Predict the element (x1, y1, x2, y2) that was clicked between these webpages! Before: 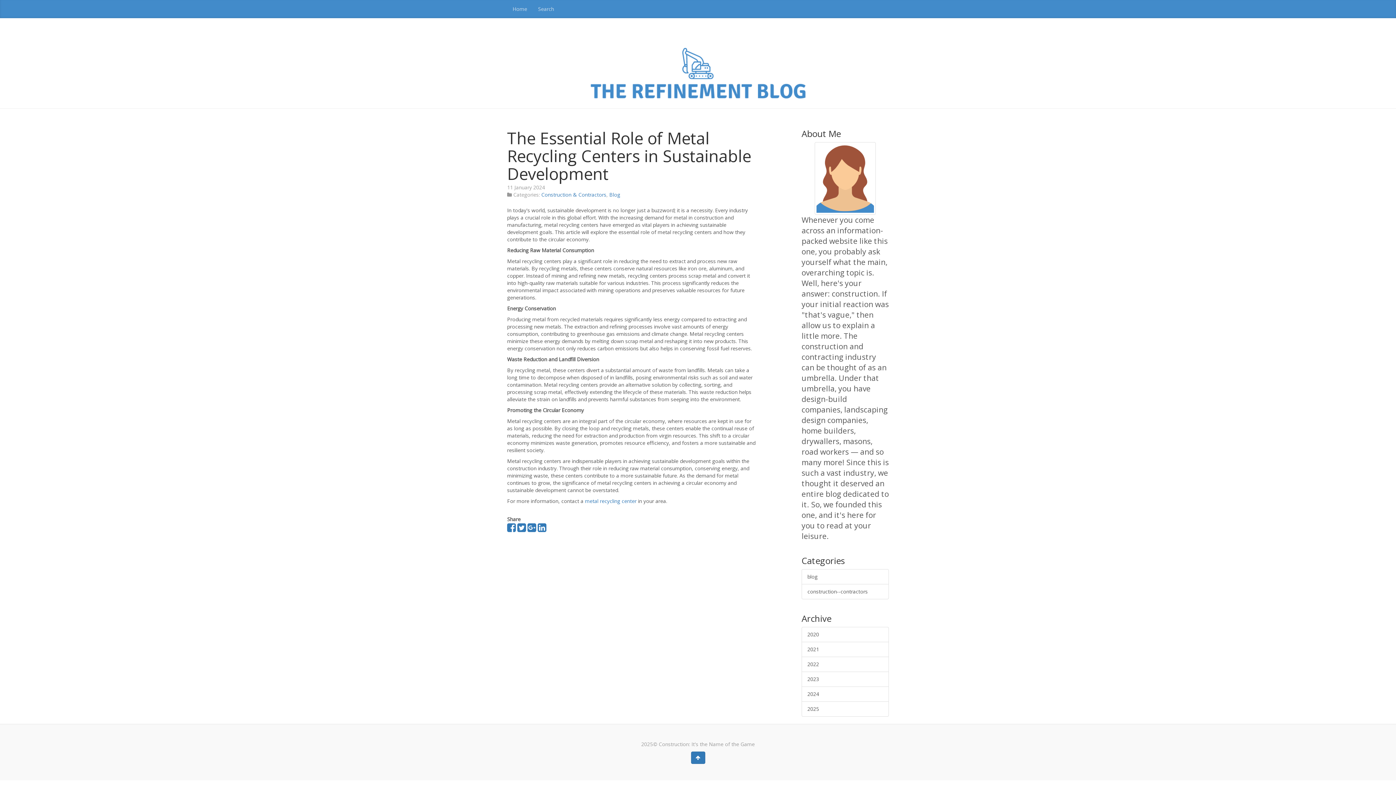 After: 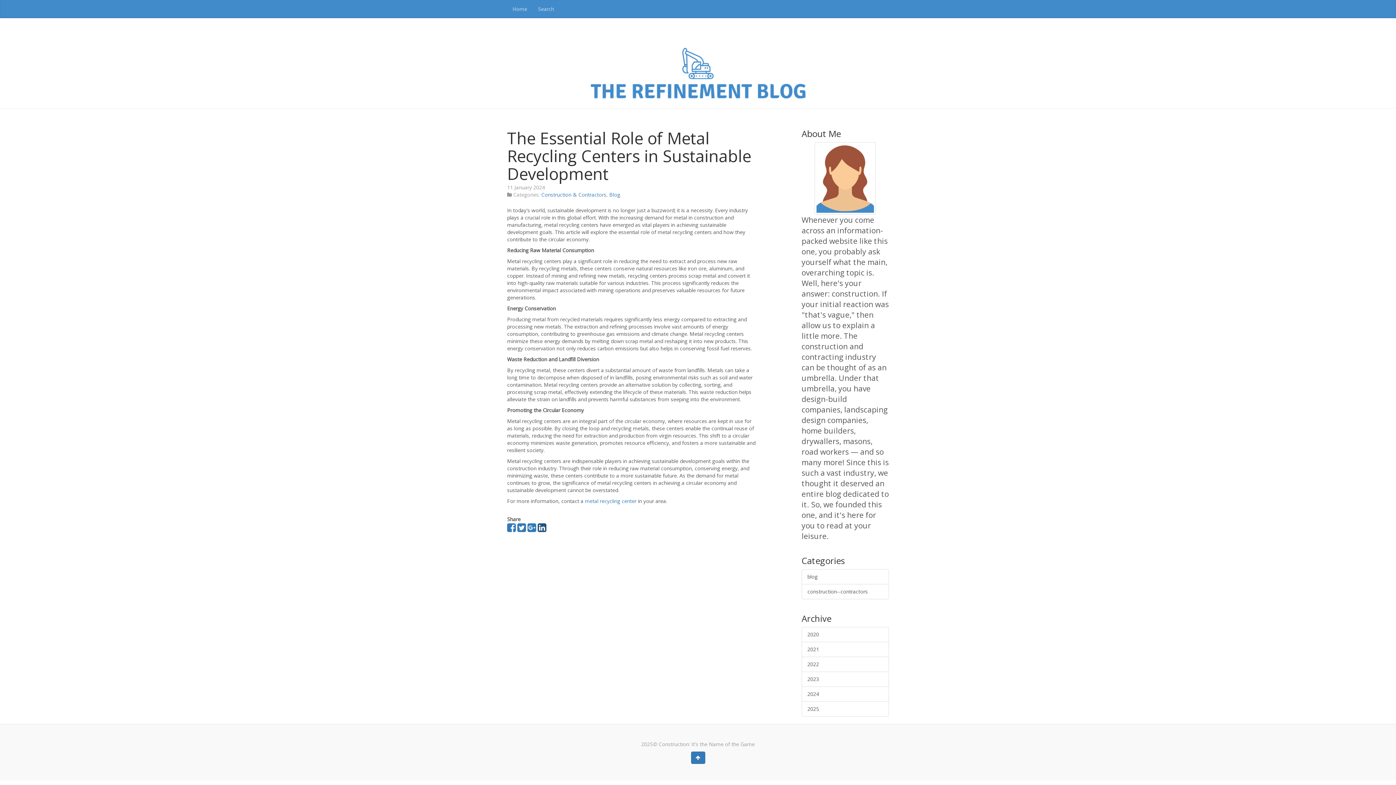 Action: bbox: (537, 526, 546, 532)